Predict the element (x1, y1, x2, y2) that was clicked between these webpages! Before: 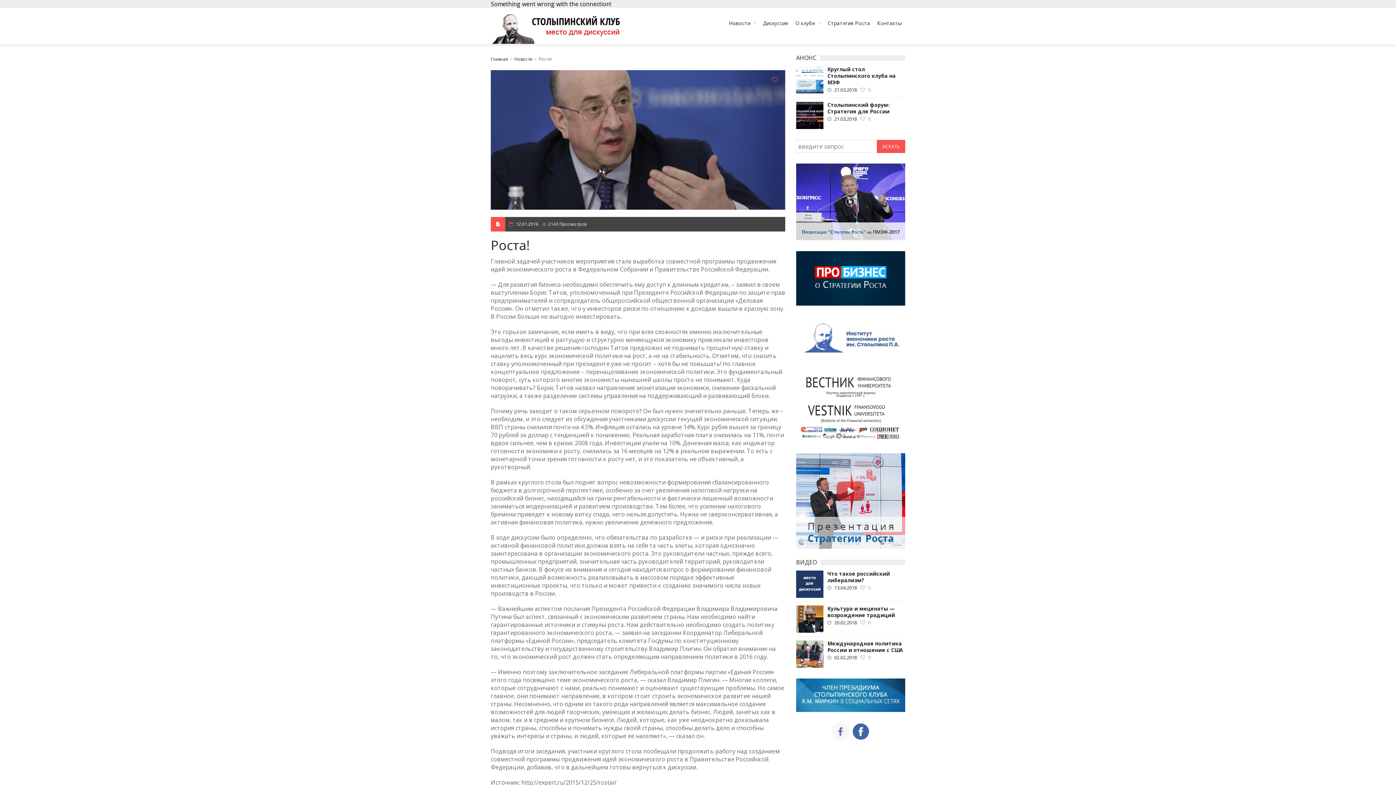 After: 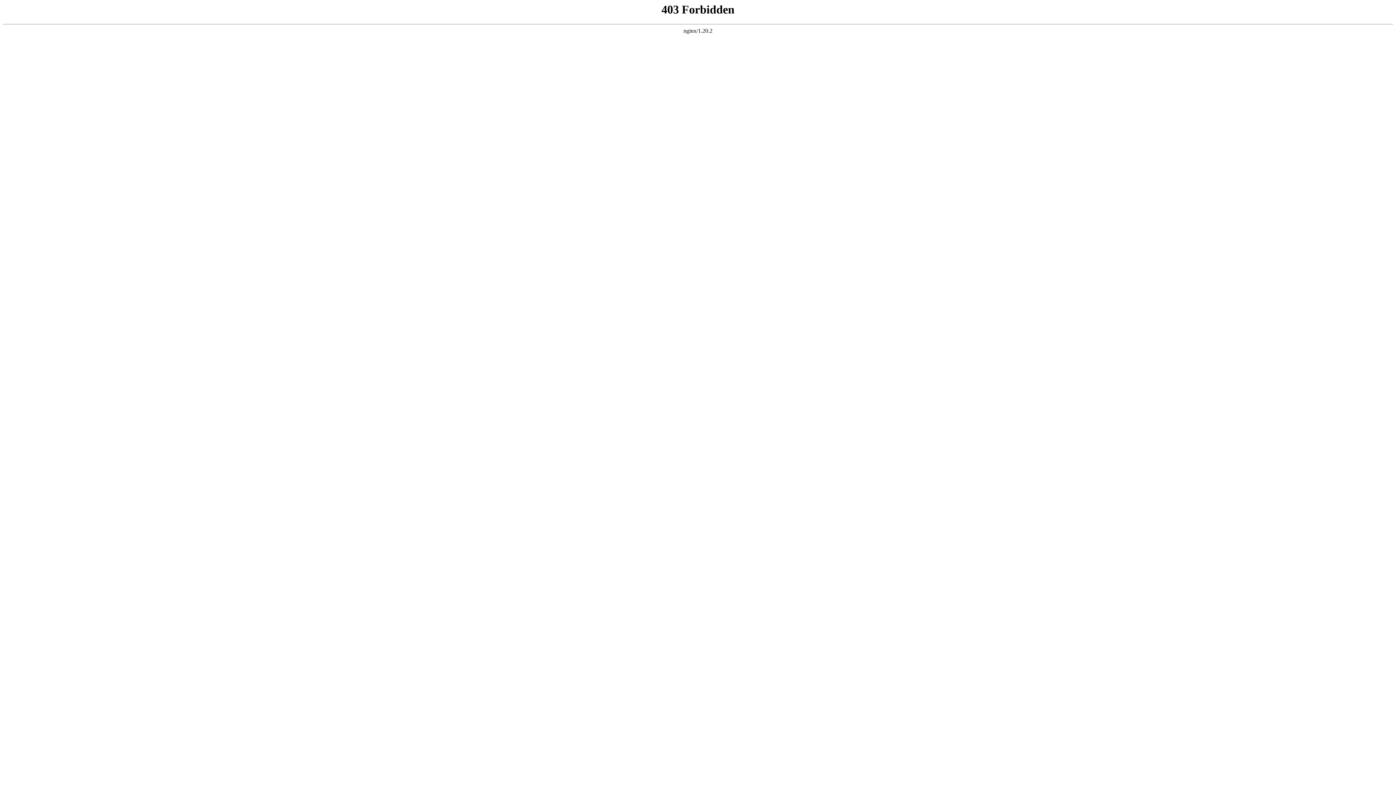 Action: bbox: (490, 24, 648, 32)